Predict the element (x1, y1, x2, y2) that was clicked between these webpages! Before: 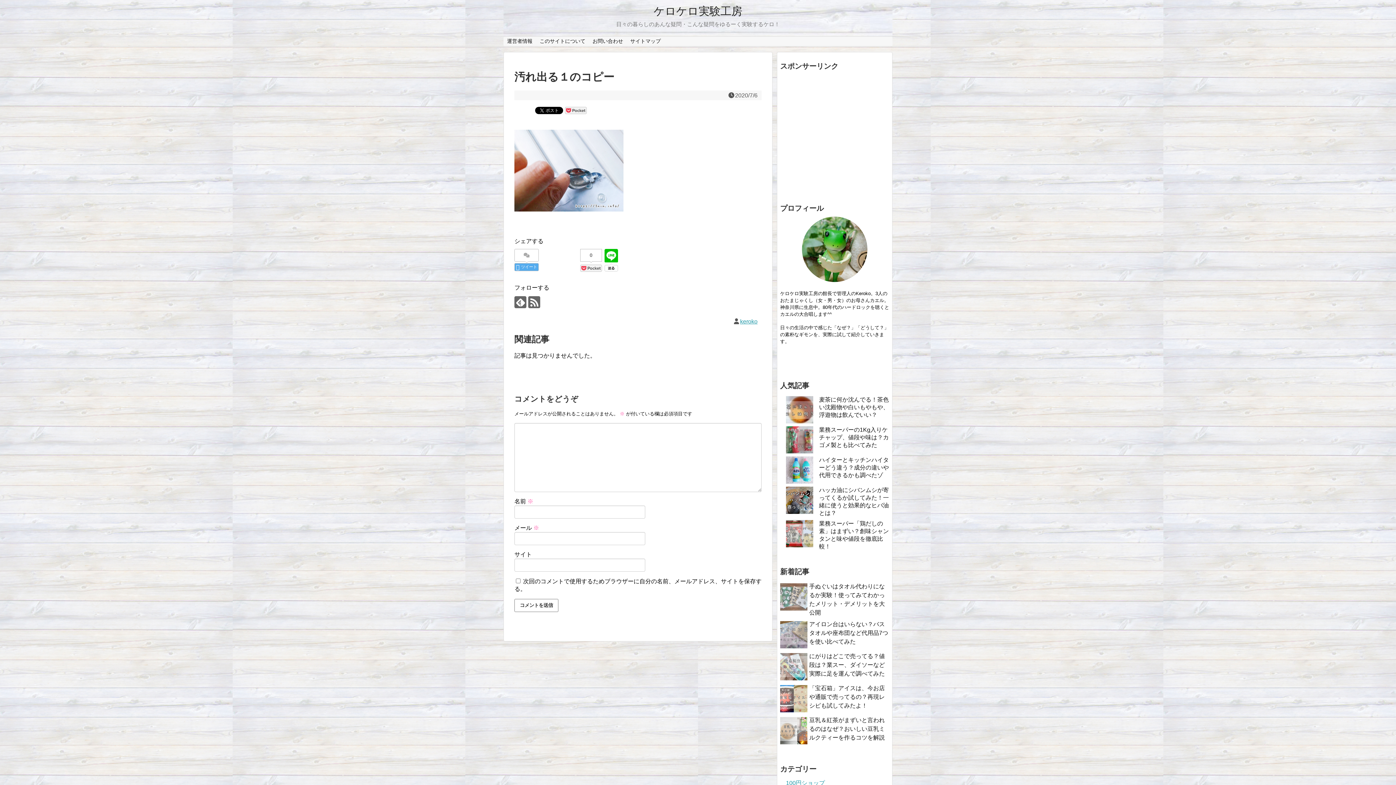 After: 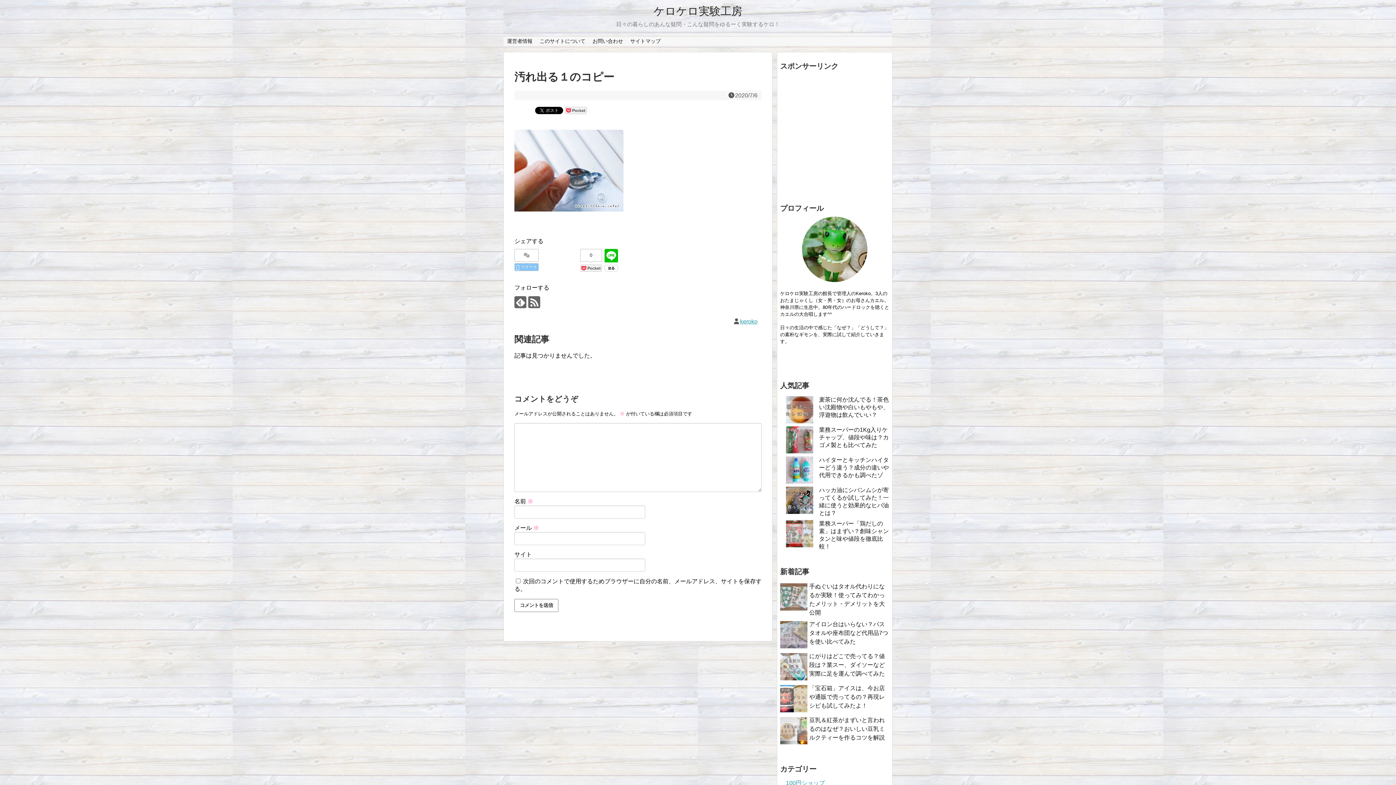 Action: bbox: (514, 263, 538, 271) label:  ツイート